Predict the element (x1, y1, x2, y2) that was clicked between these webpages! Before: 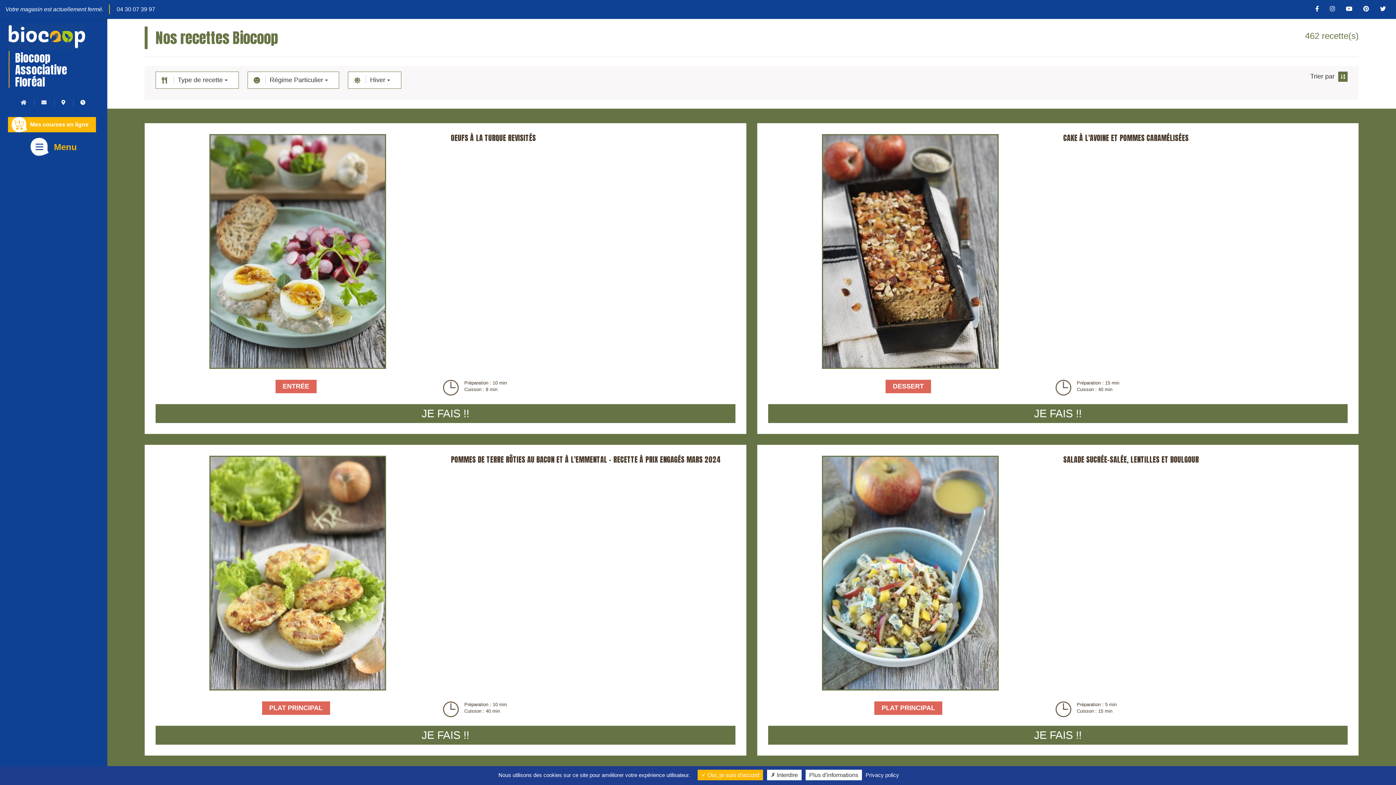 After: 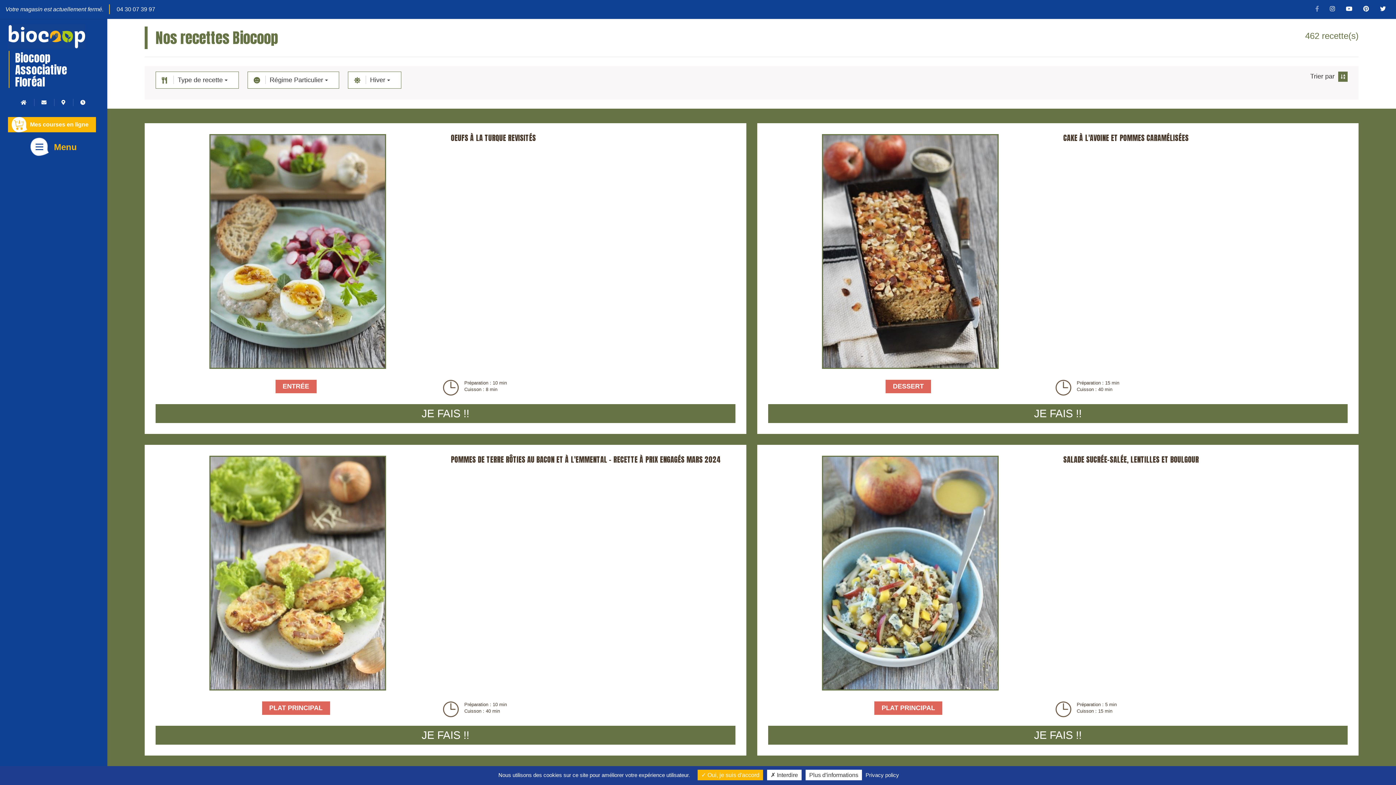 Action: bbox: (1310, 5, 1323, 12)